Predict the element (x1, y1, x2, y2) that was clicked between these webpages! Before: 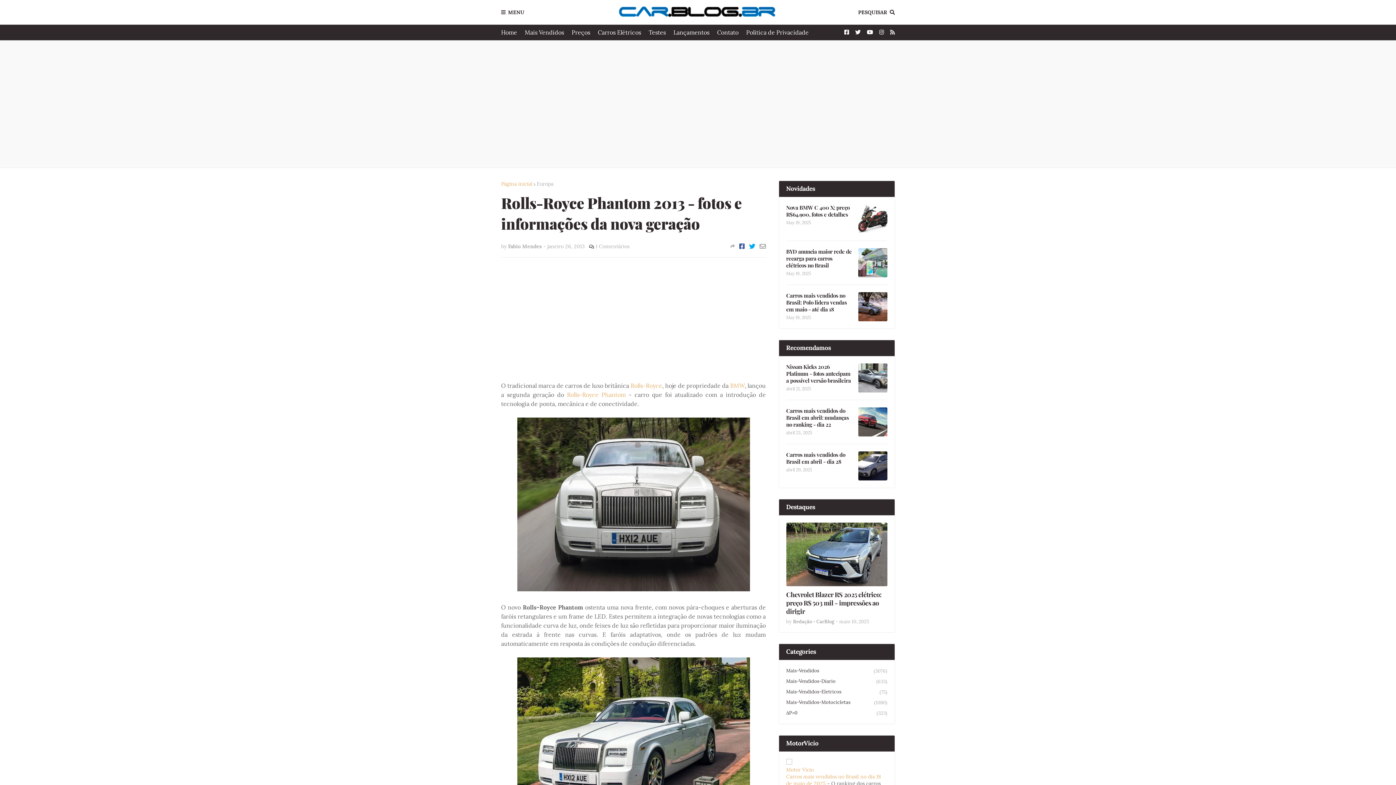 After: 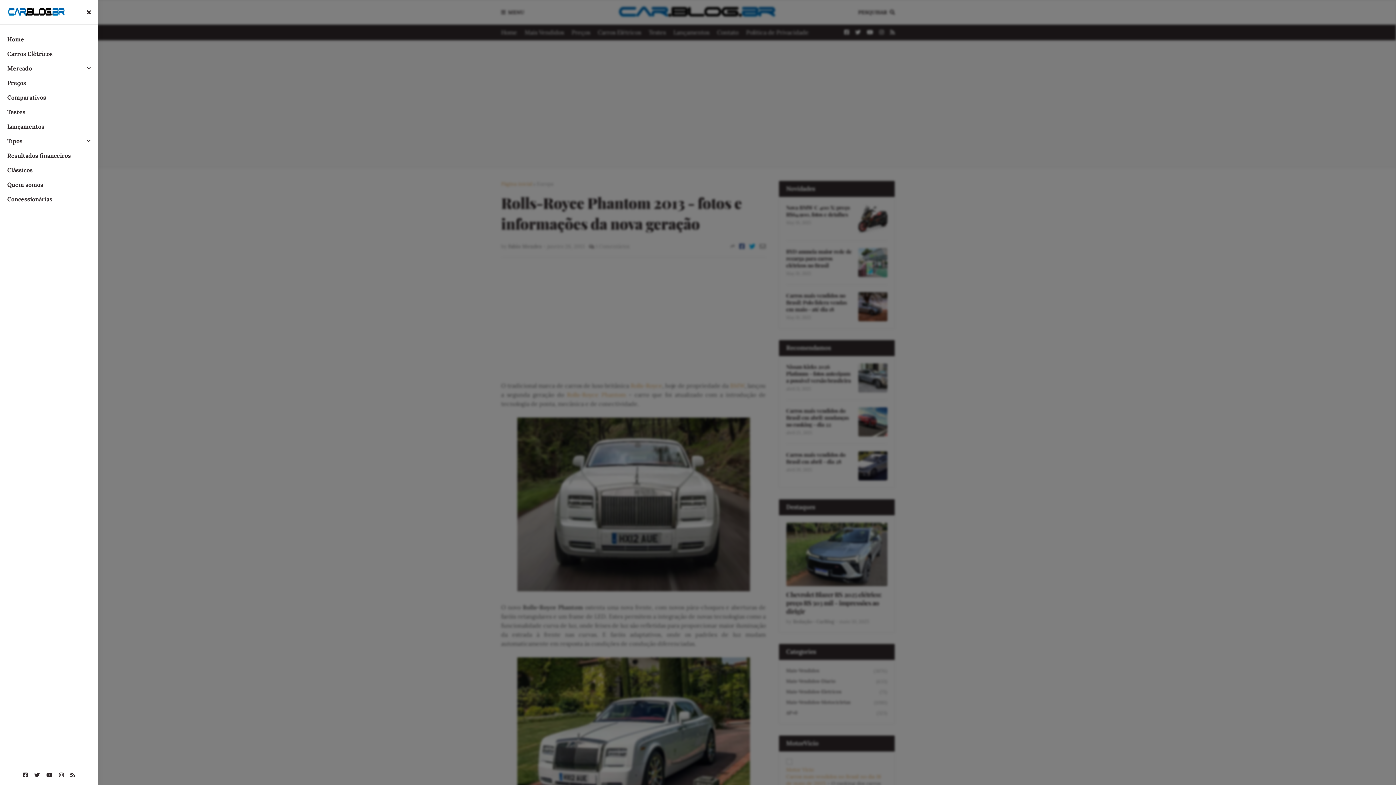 Action: bbox: (501, 4, 524, 20) label: MENU